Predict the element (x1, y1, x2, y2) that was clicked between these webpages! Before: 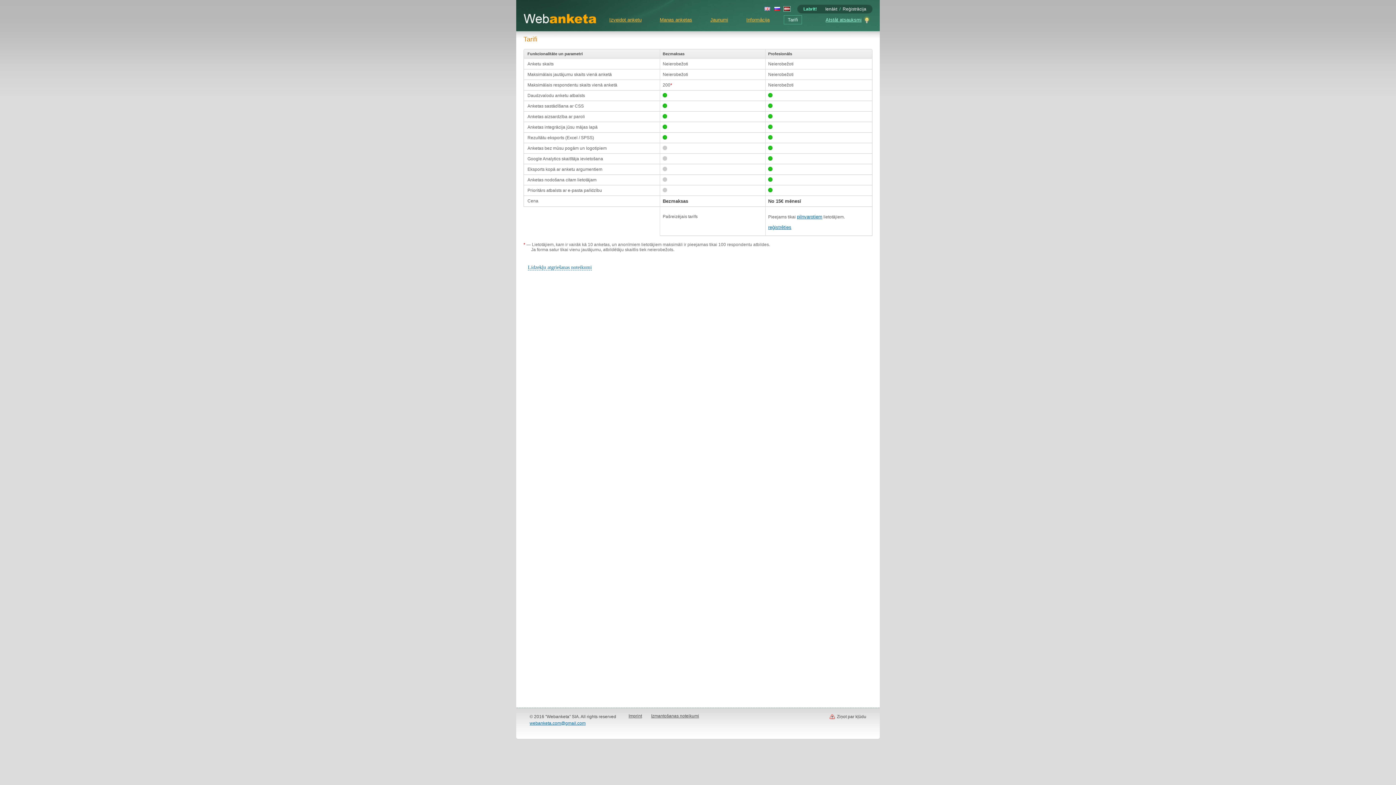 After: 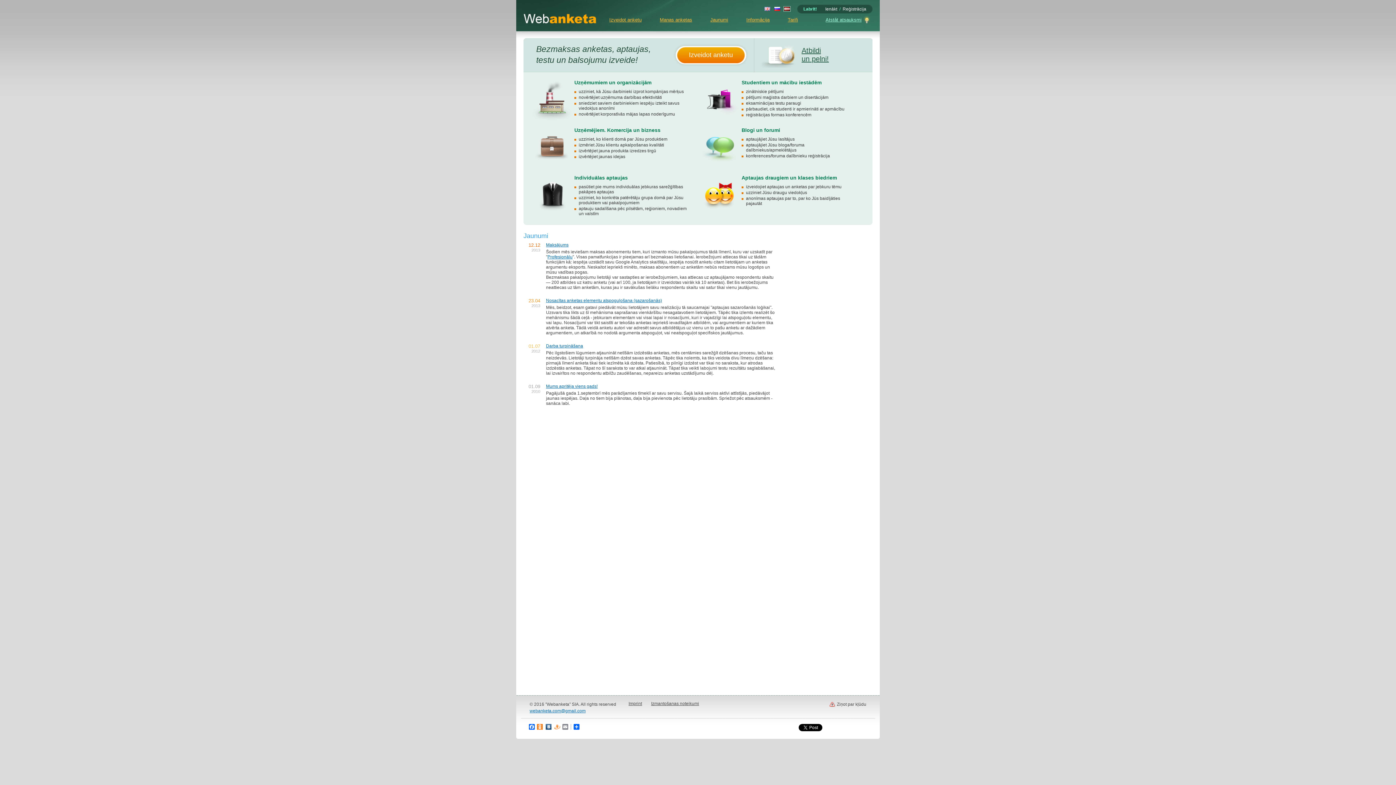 Action: bbox: (523, 19, 596, 24)